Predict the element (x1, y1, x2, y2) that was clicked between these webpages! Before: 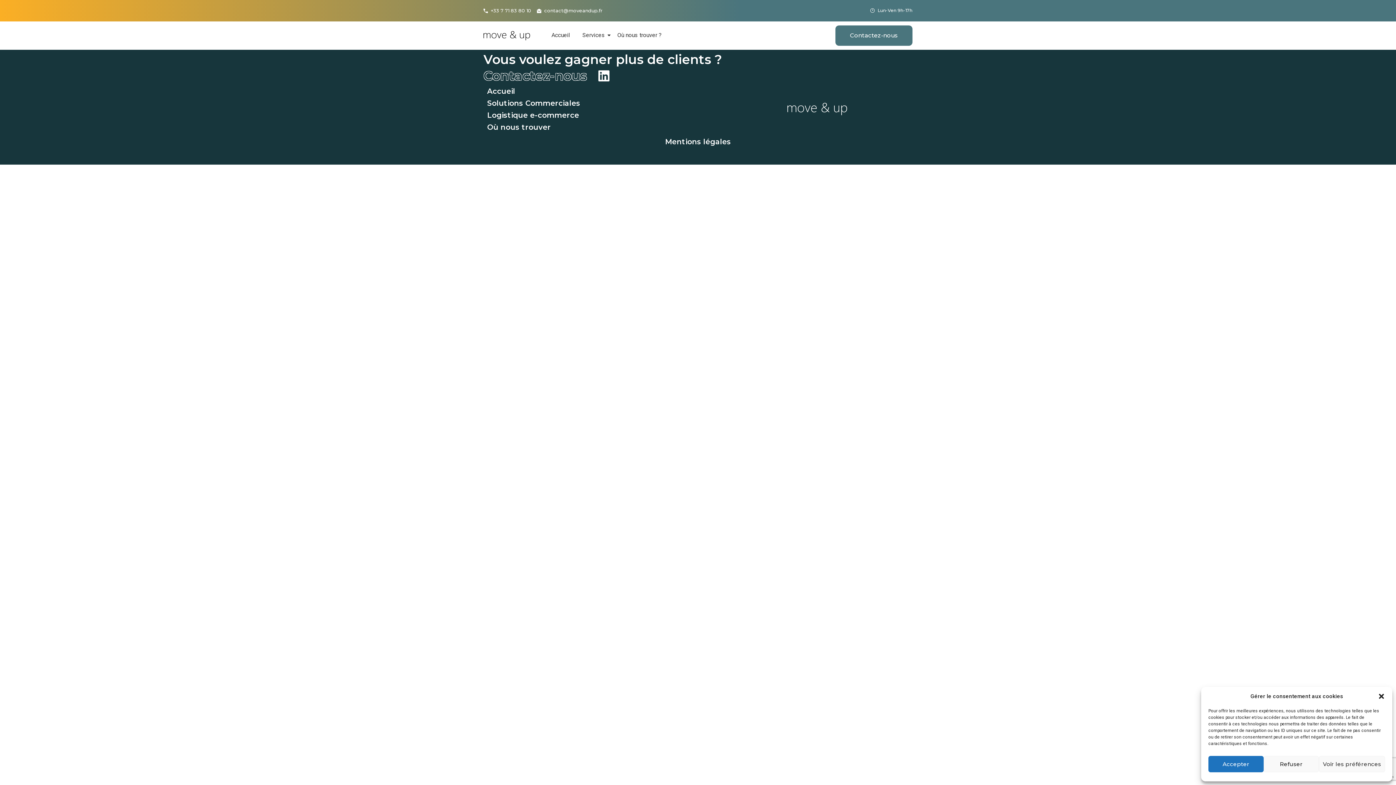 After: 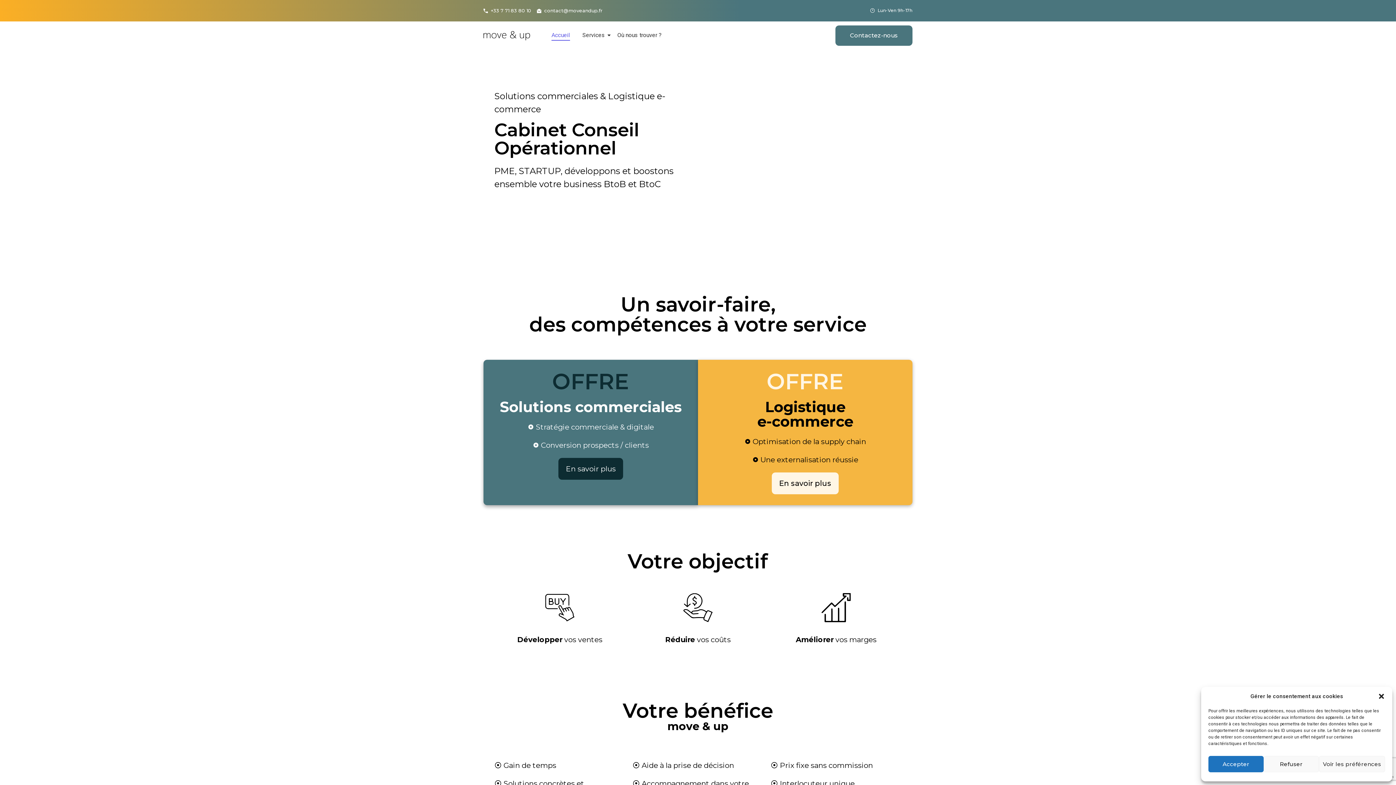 Action: bbox: (483, 30, 541, 40)